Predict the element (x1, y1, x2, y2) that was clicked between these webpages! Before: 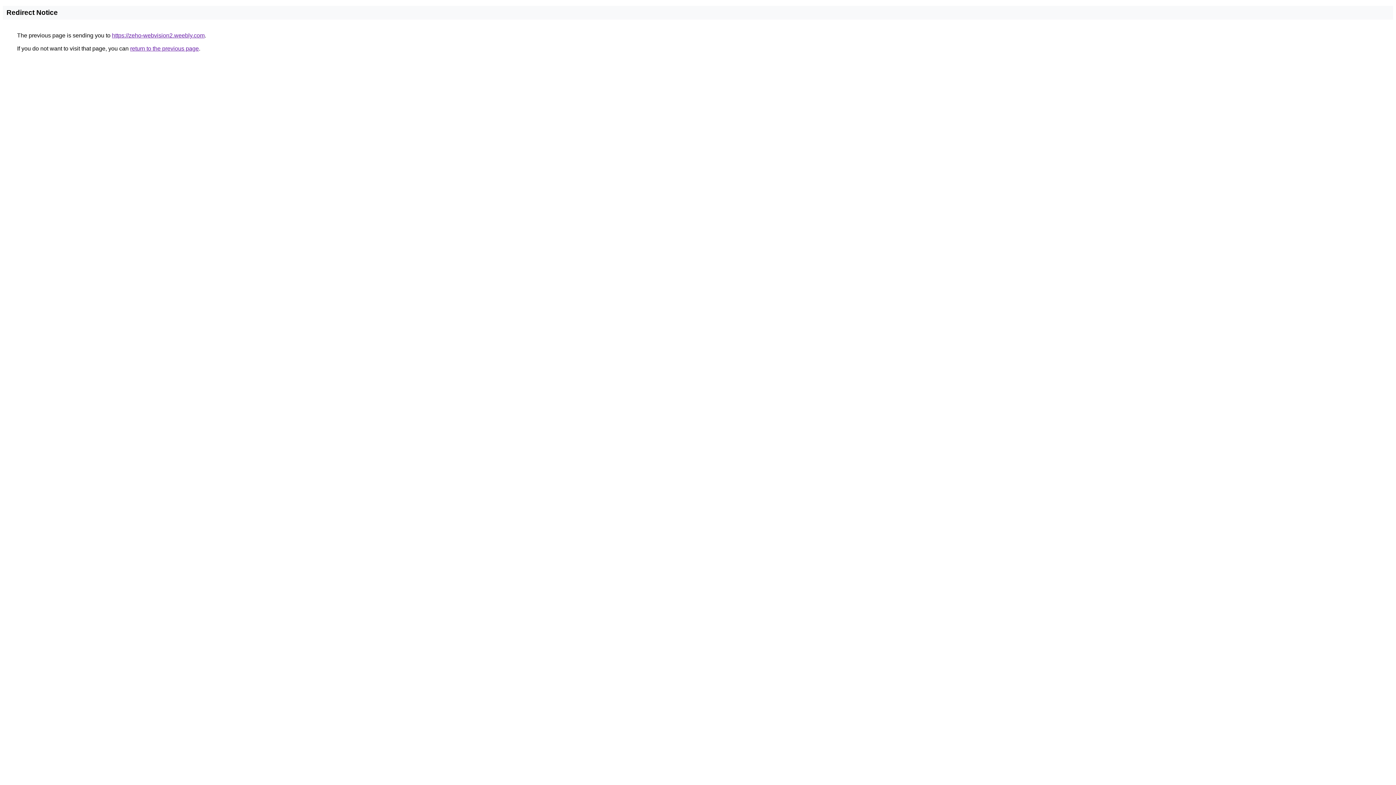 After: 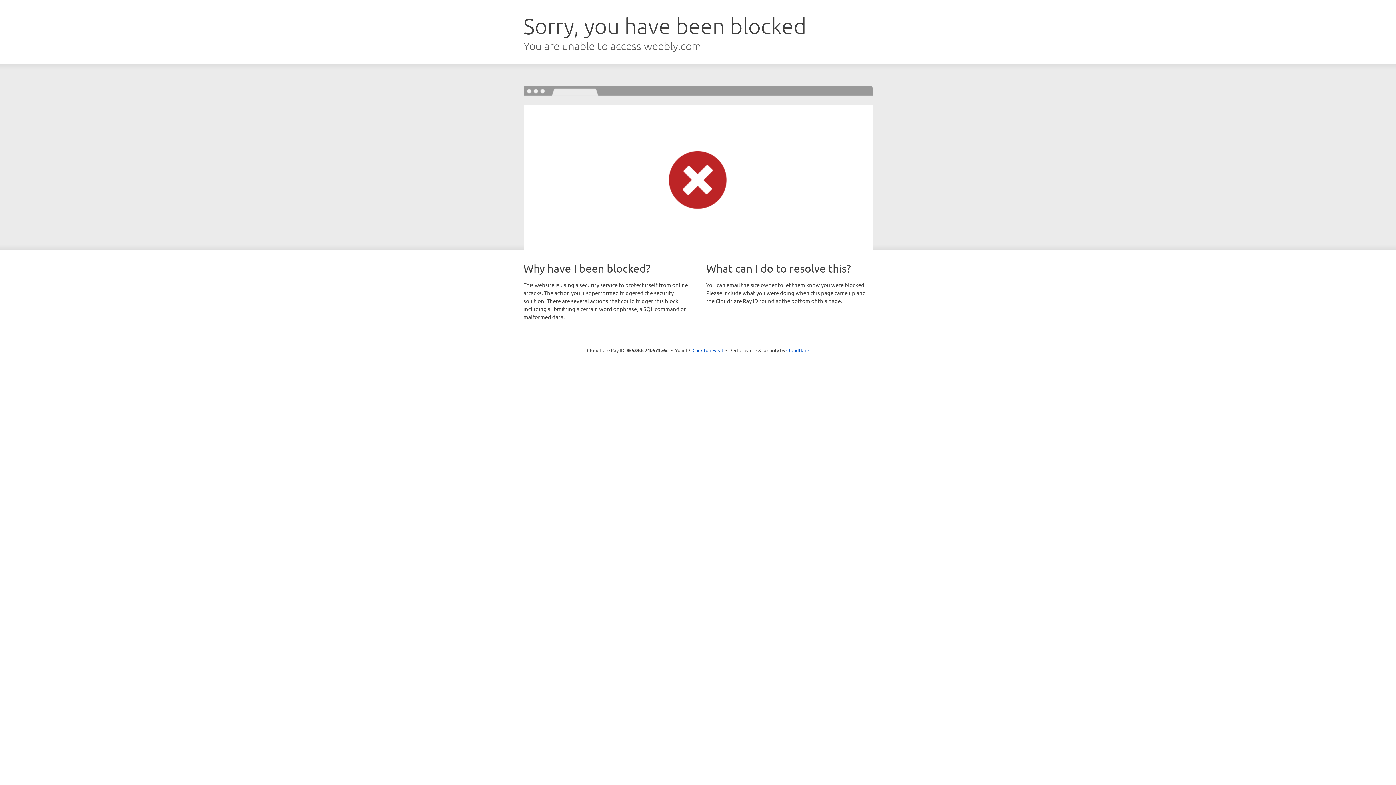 Action: label: https://zeho-webvision2.weebly.com bbox: (112, 32, 204, 38)